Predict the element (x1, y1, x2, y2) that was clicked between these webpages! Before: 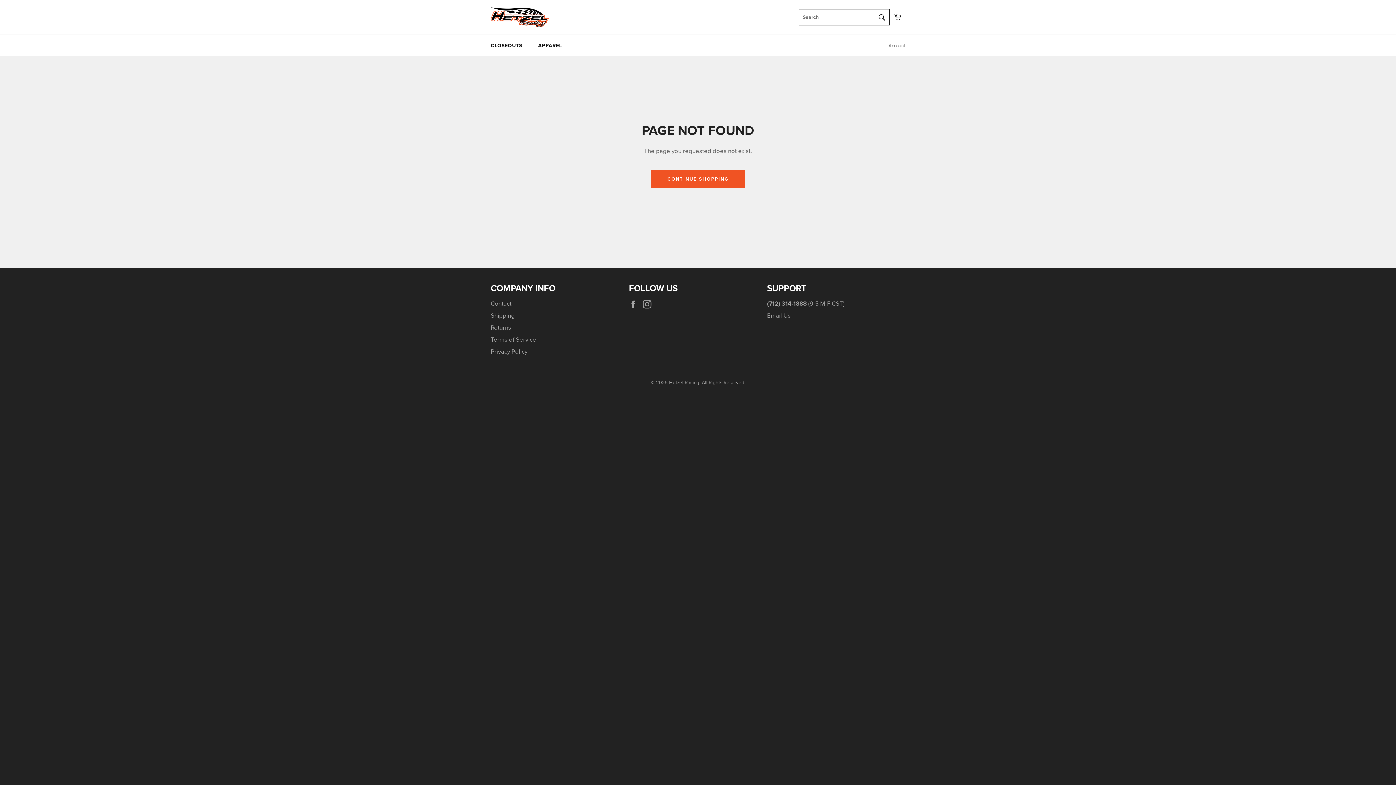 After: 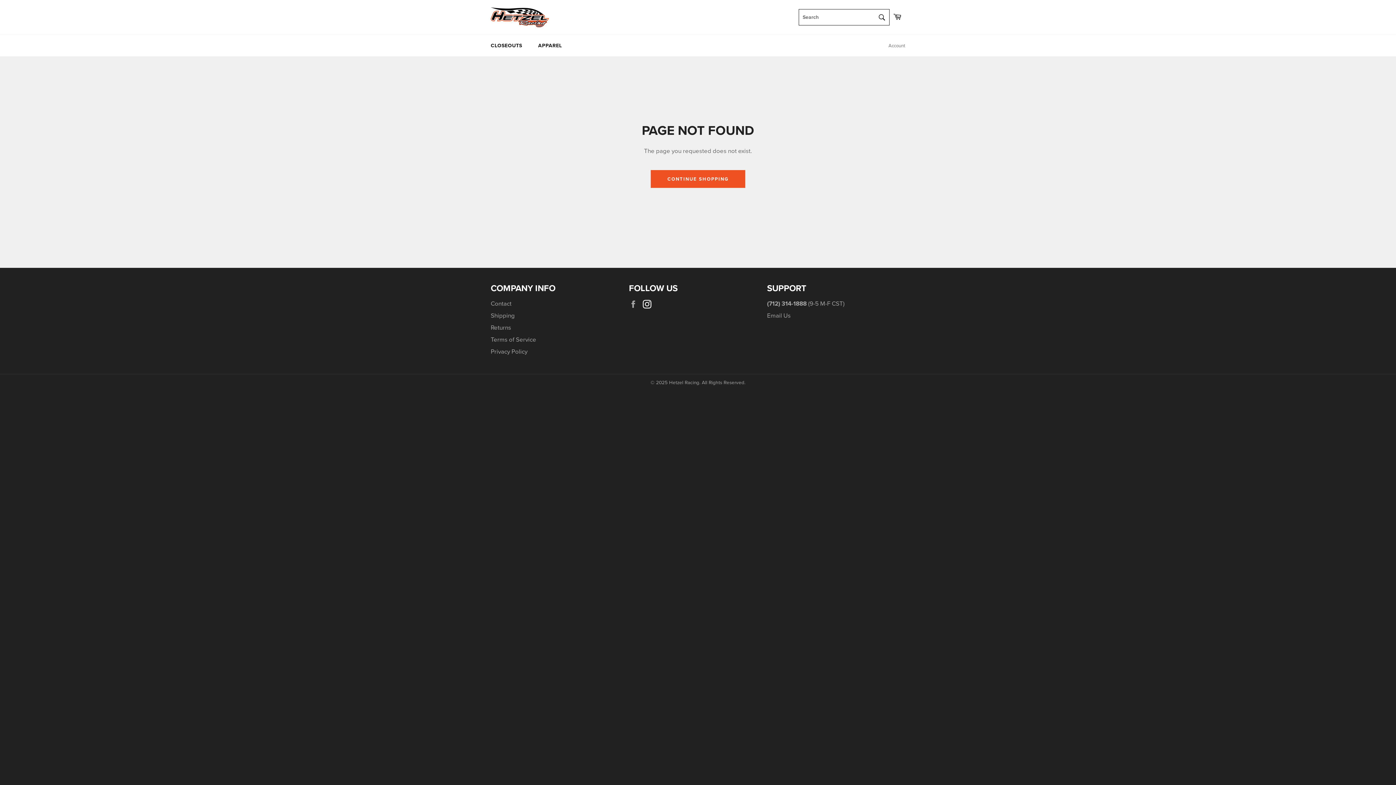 Action: bbox: (642, 299, 655, 308) label: Instagram